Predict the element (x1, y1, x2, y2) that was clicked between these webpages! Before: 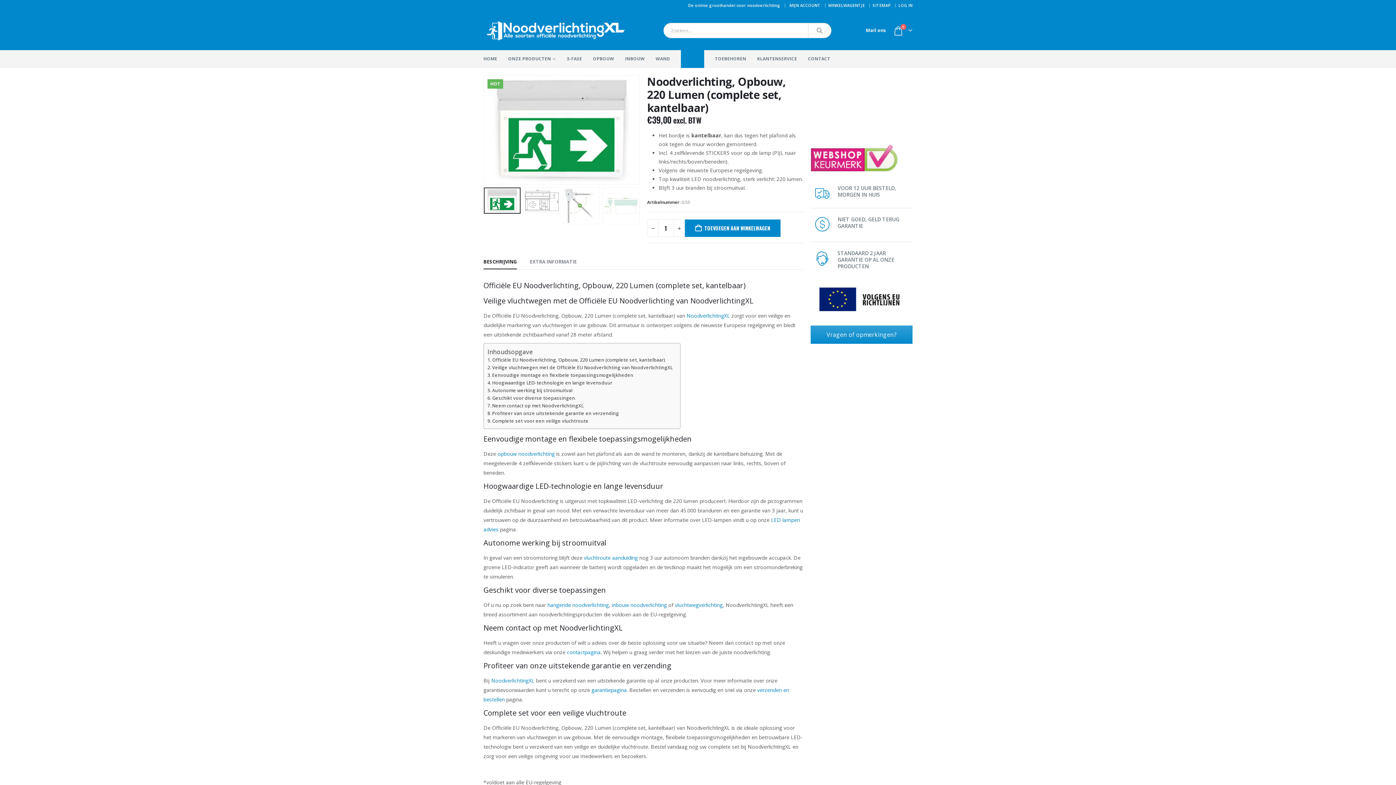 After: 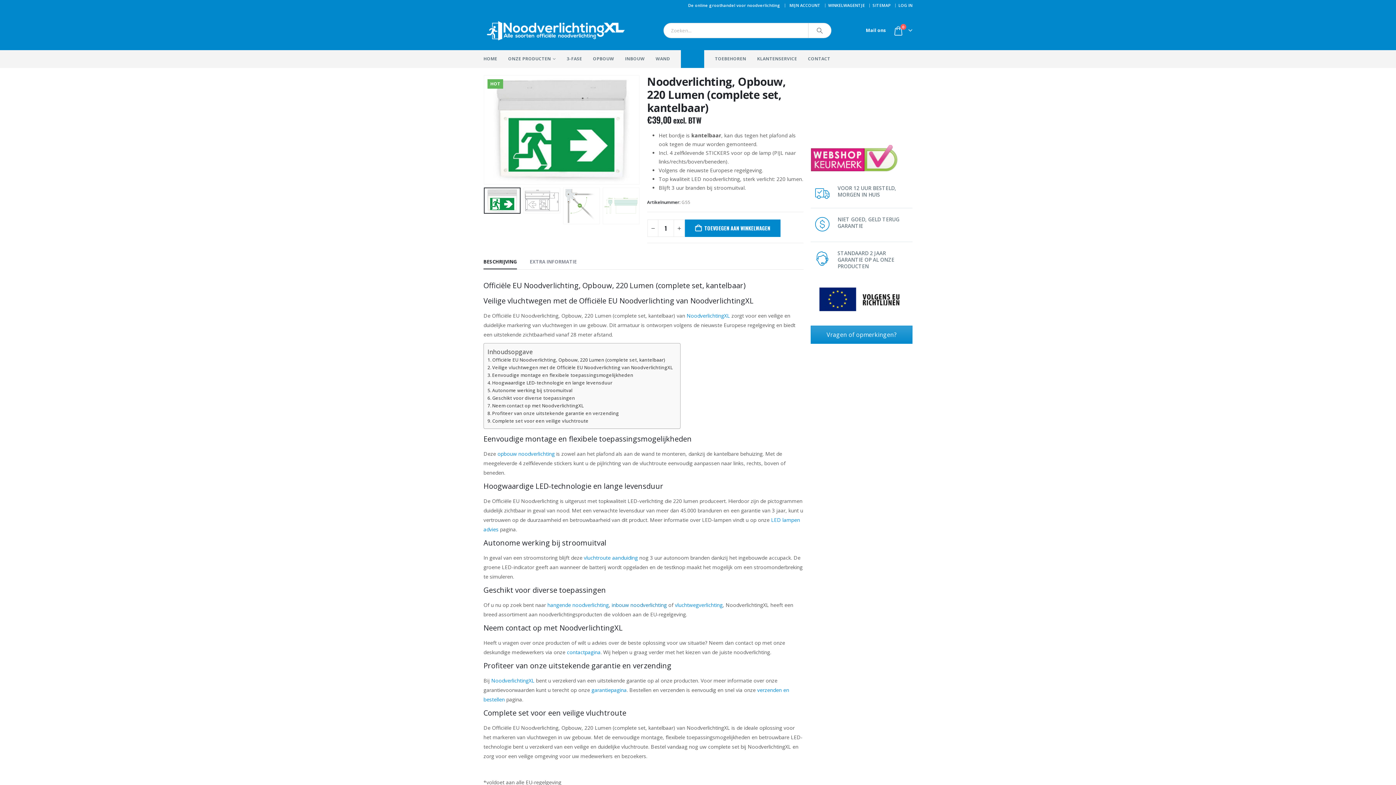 Action: label: inbouw noodverlichting bbox: (611, 601, 666, 608)